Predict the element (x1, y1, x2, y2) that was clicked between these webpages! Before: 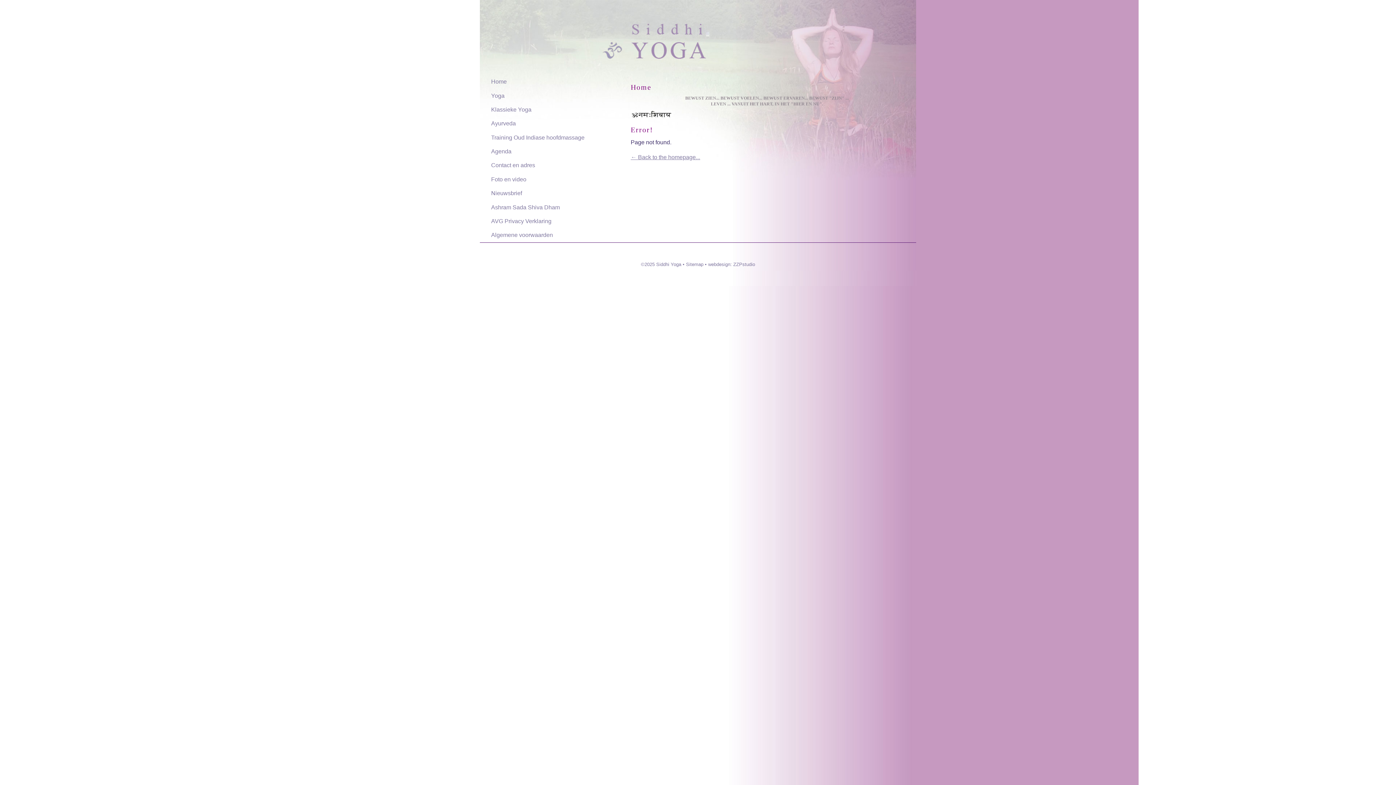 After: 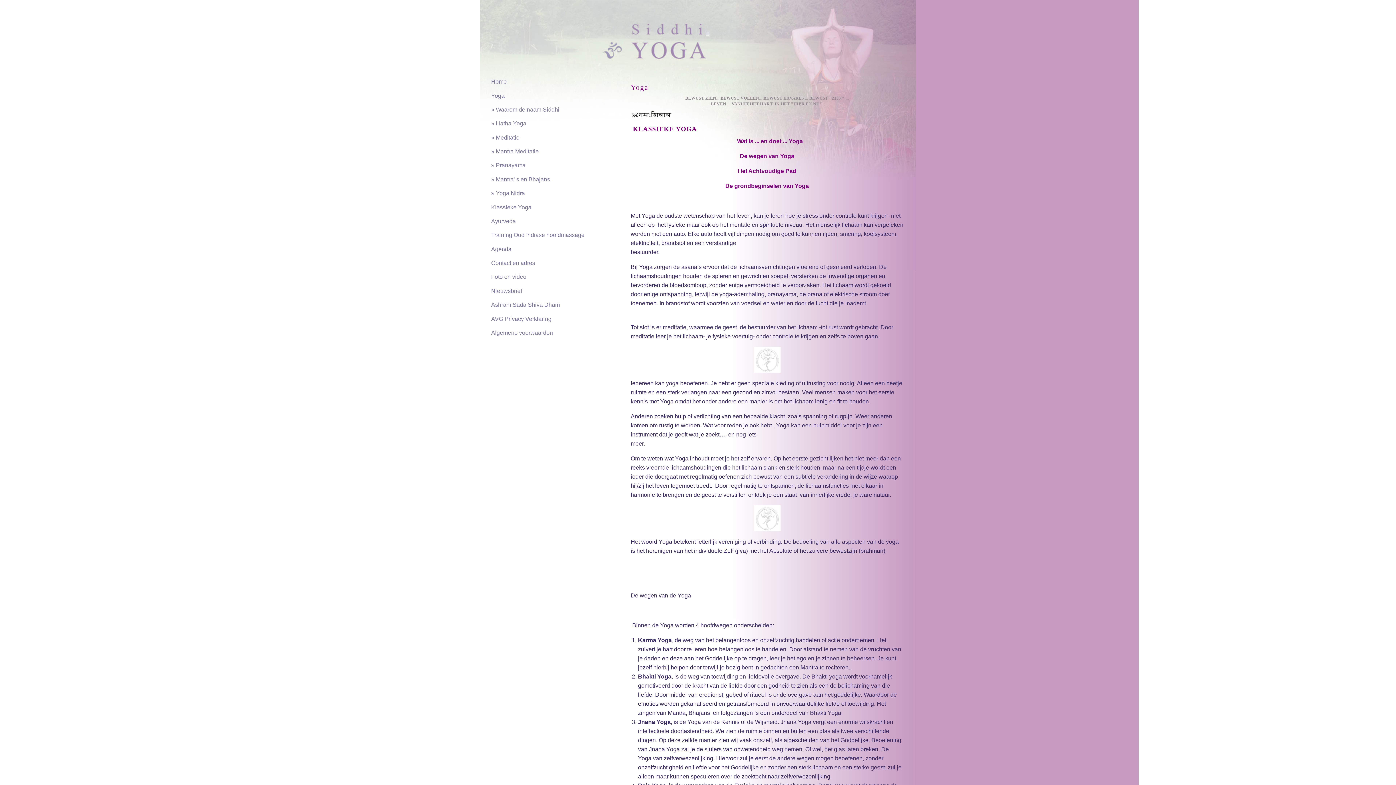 Action: bbox: (485, 88, 619, 102) label: Yoga